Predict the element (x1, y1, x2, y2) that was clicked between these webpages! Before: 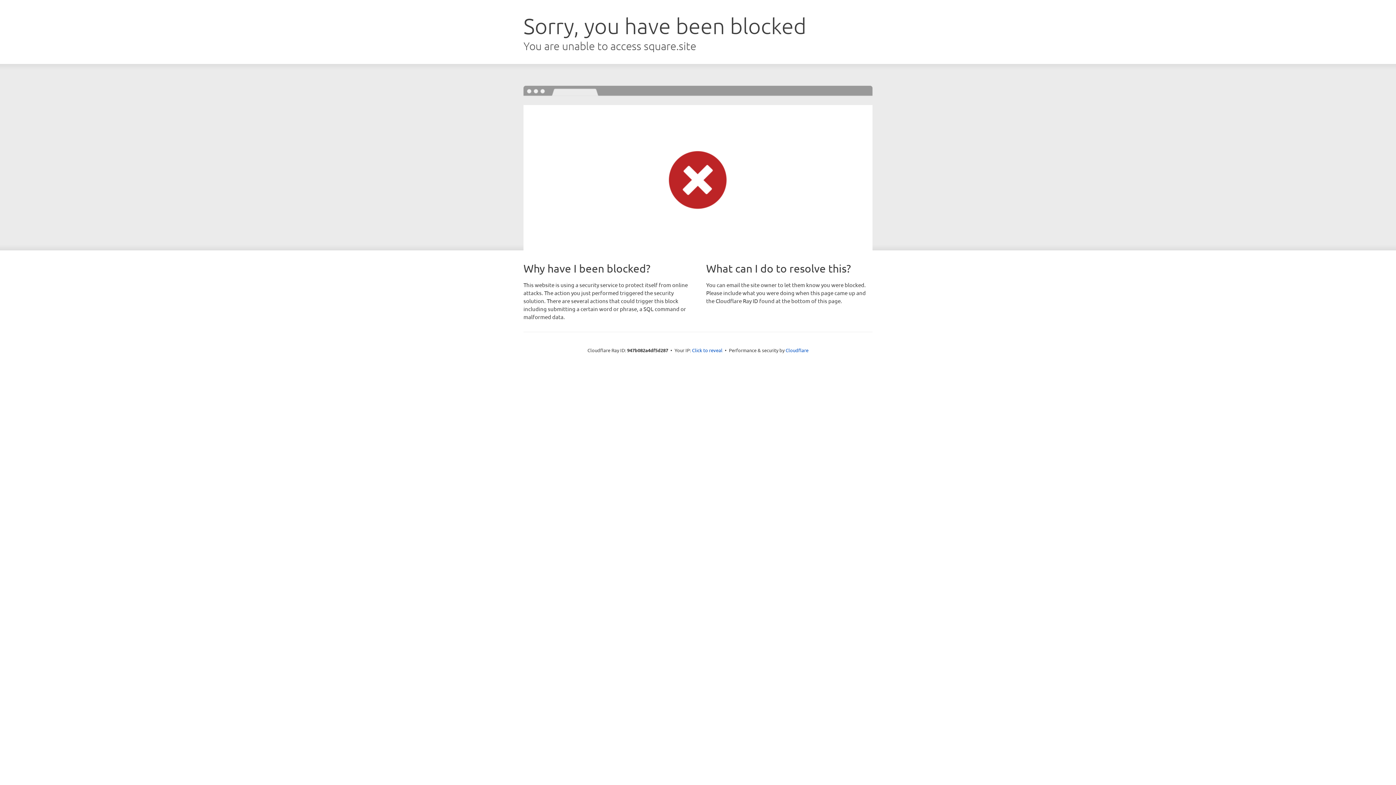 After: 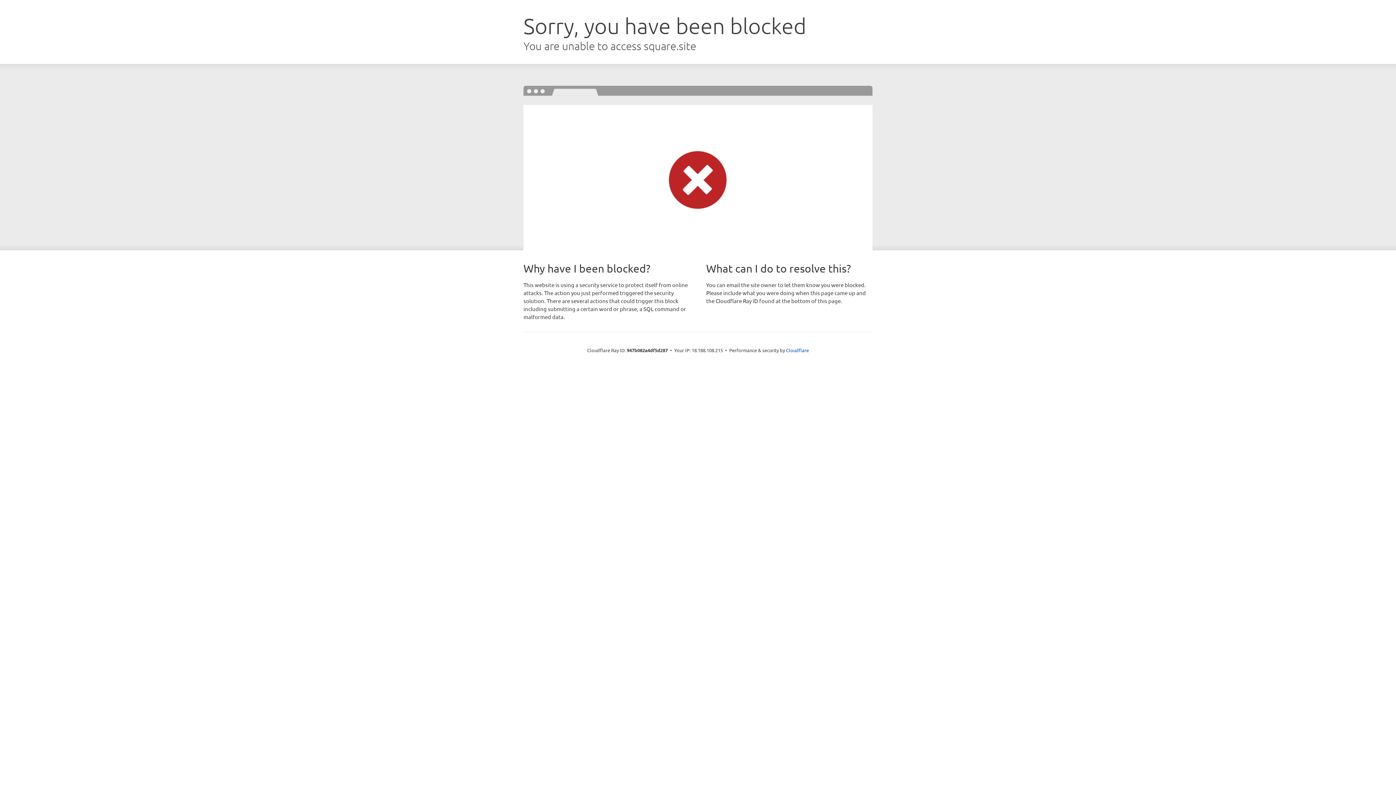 Action: bbox: (692, 346, 722, 353) label: Click to reveal